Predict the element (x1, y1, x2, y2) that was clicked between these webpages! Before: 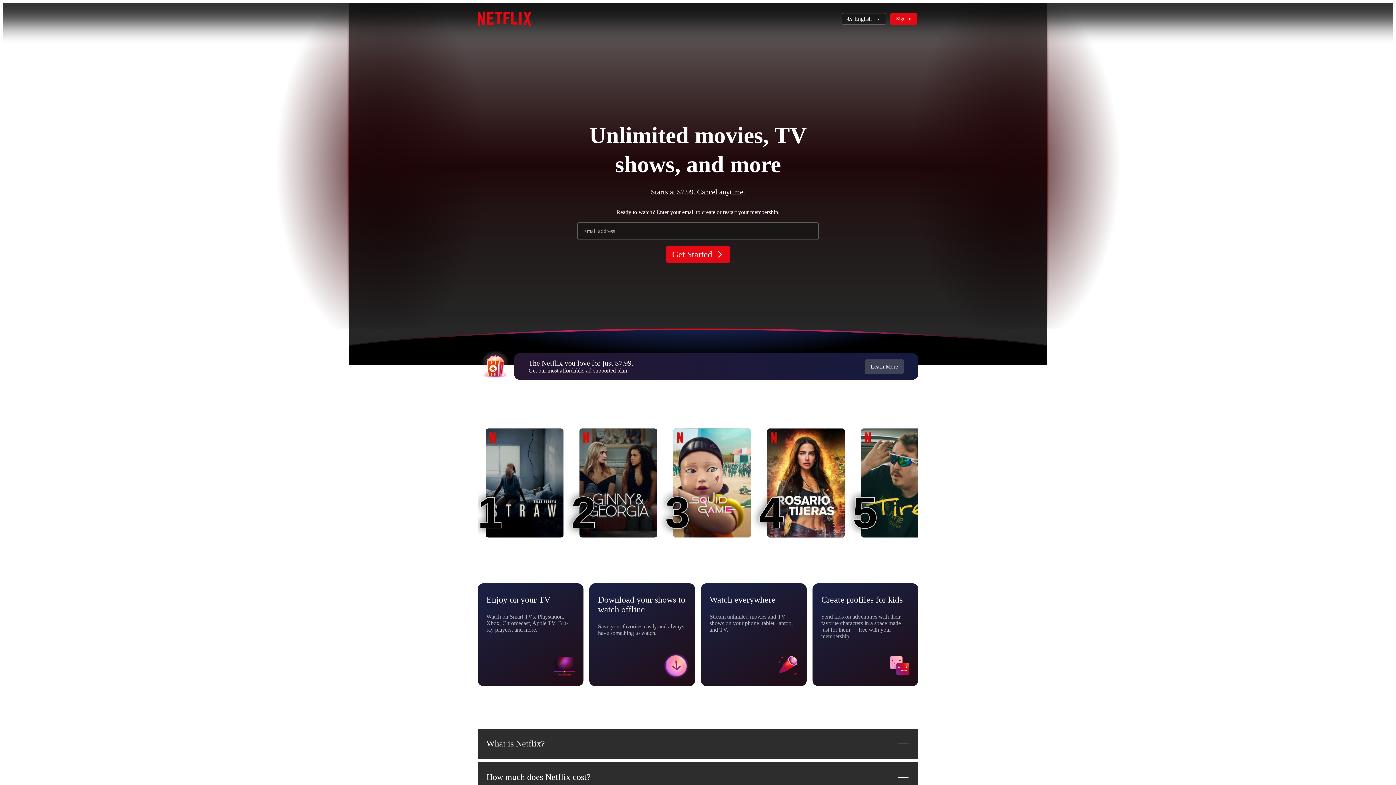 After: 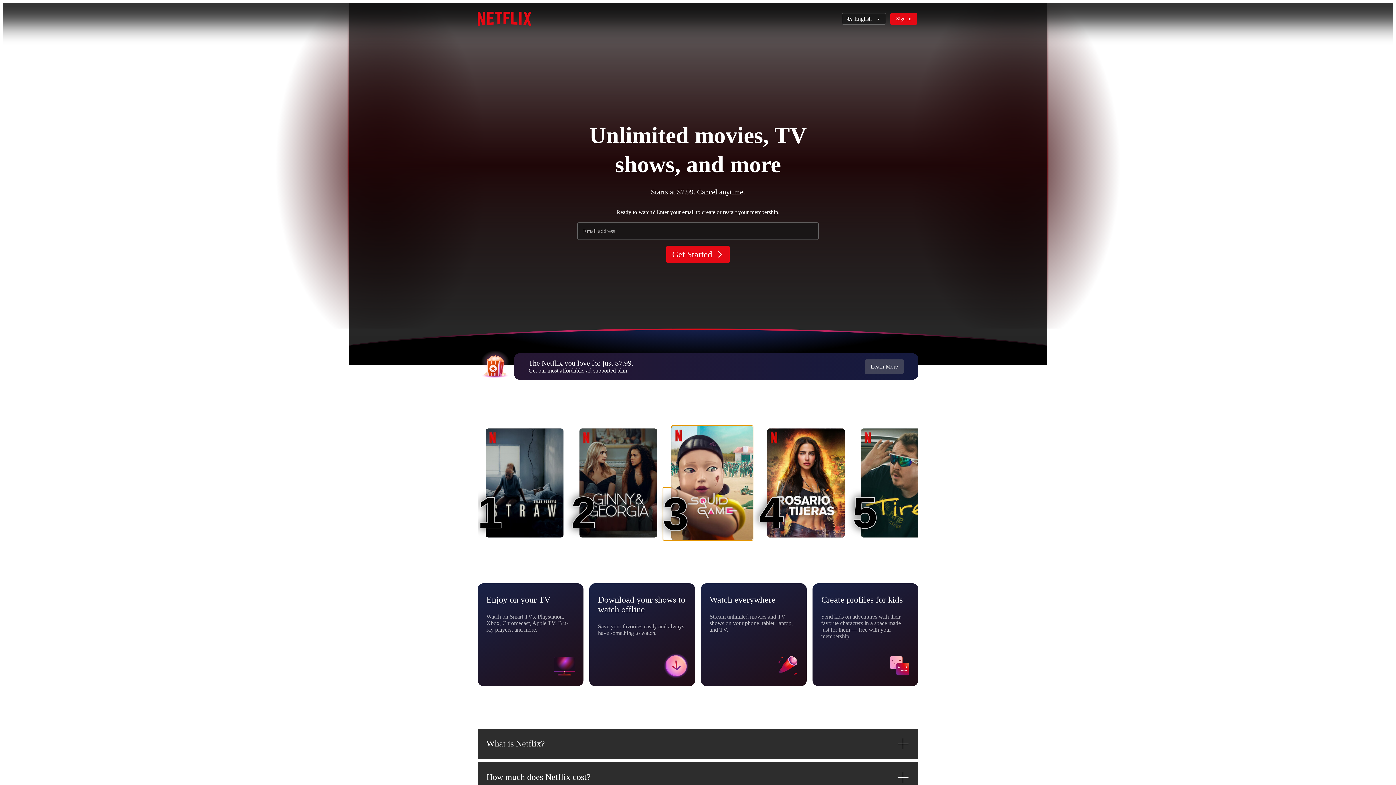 Action: label: Squid Game
3
3 bbox: (673, 428, 751, 537)